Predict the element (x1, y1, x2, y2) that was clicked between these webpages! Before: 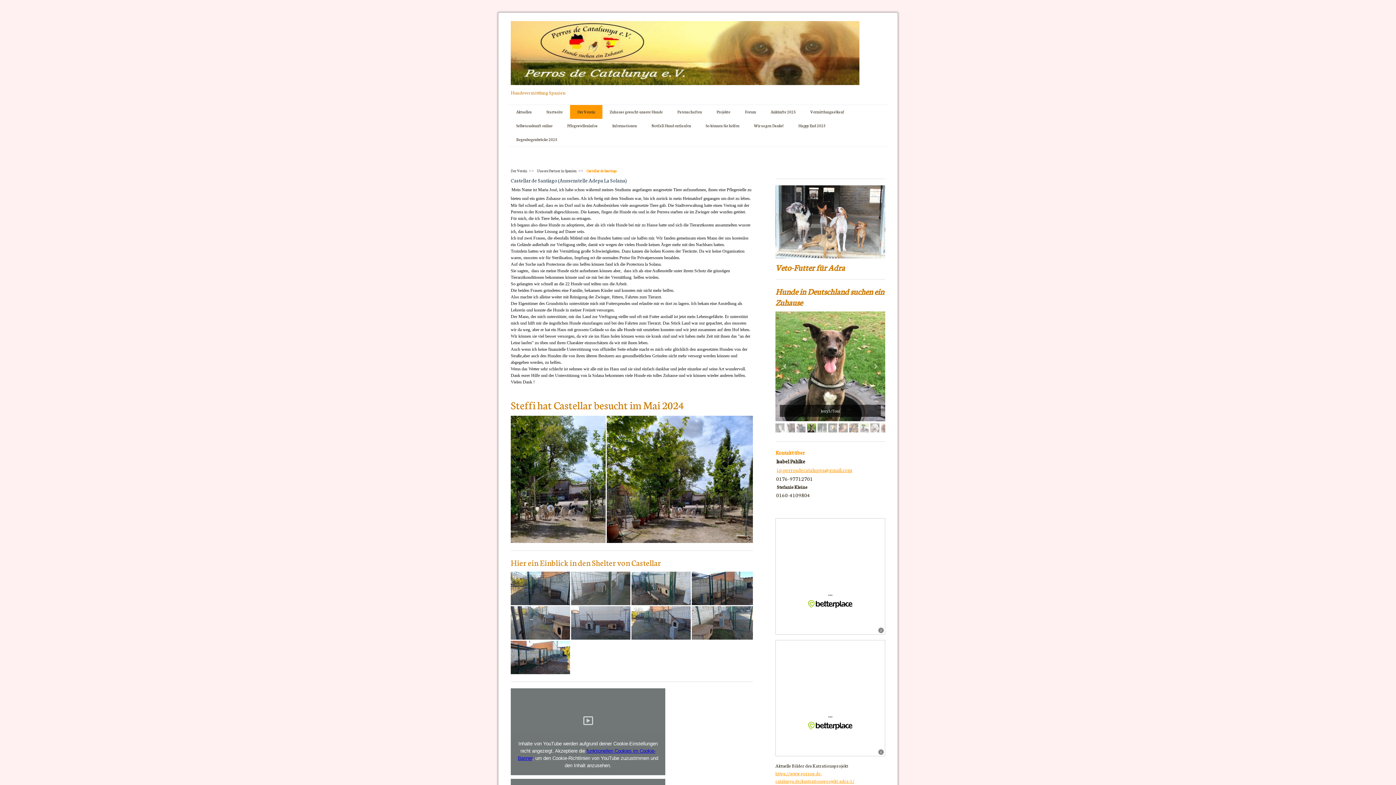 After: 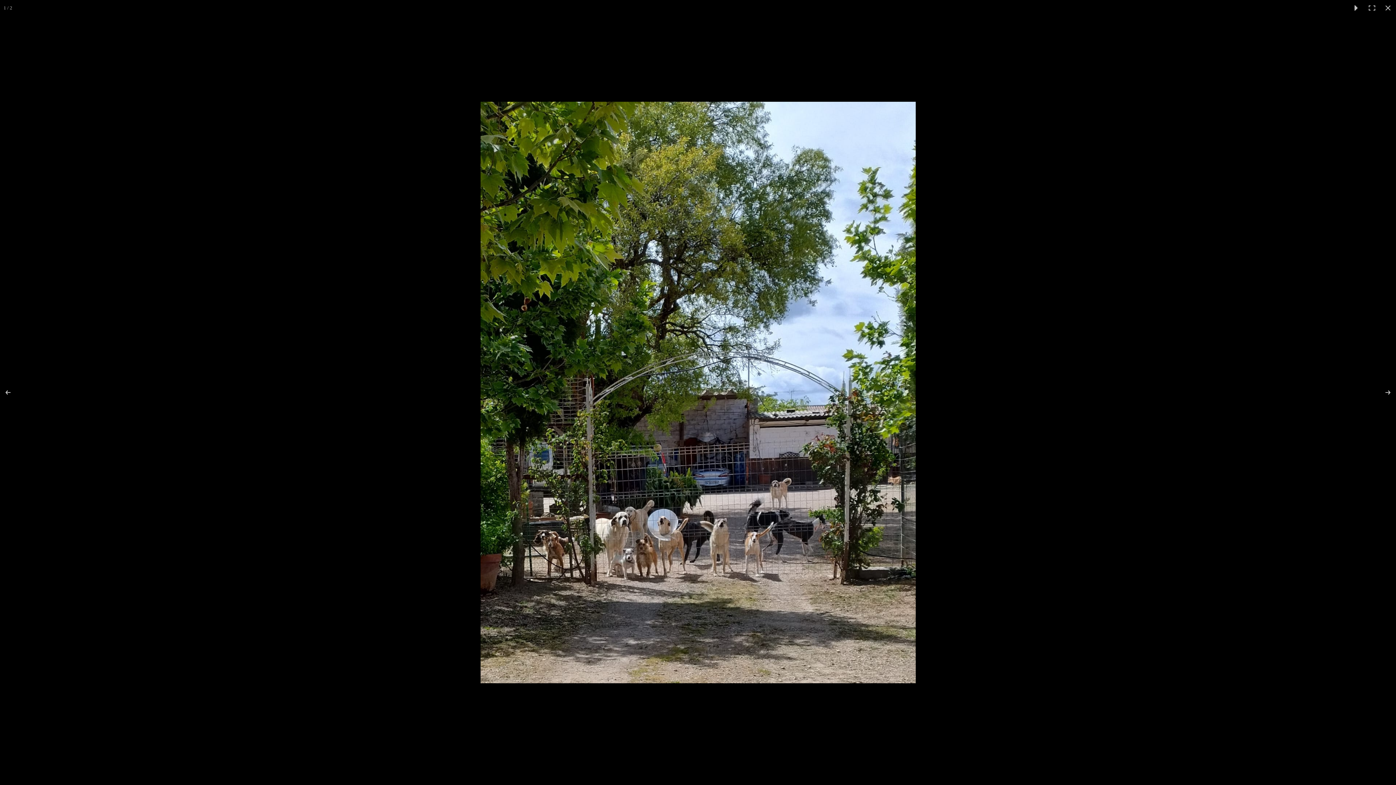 Action: bbox: (510, 415, 606, 543)